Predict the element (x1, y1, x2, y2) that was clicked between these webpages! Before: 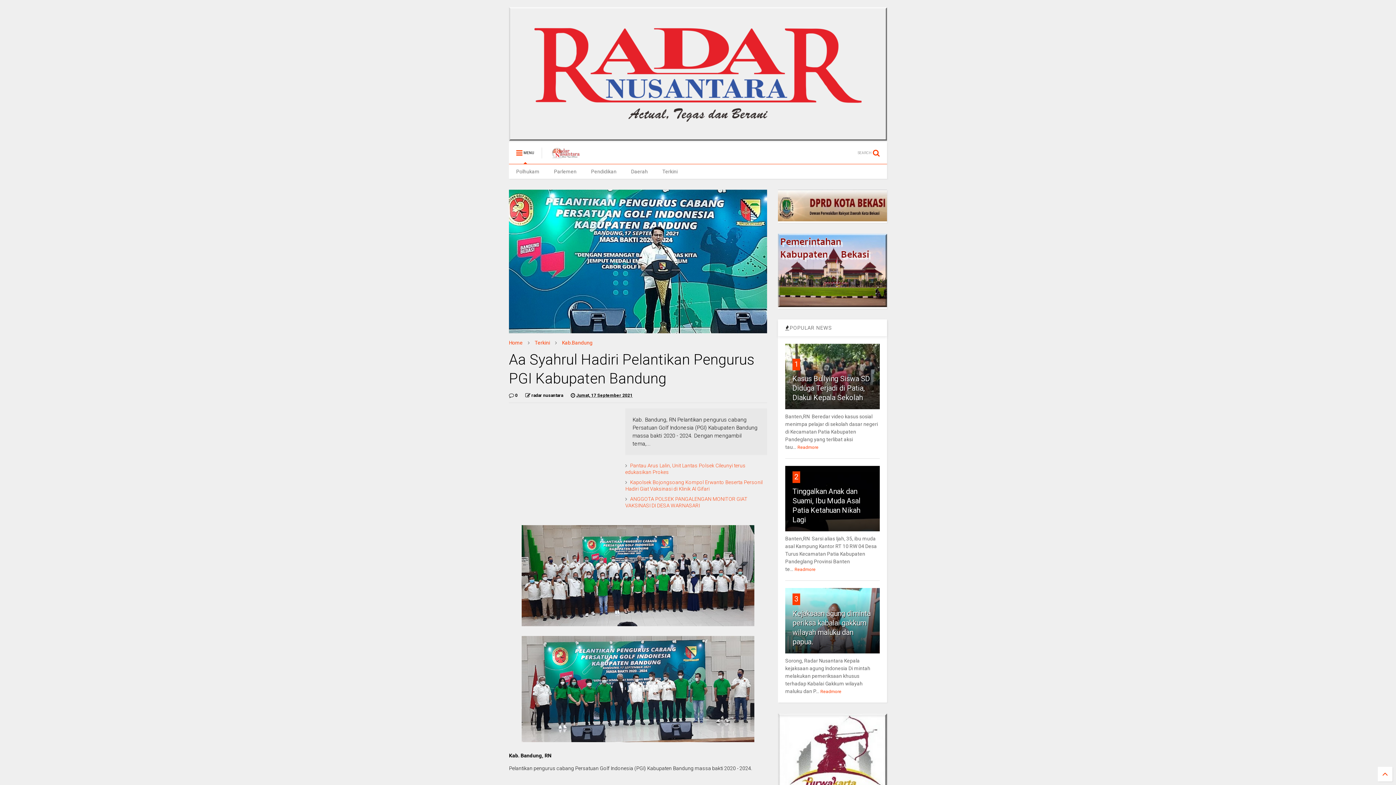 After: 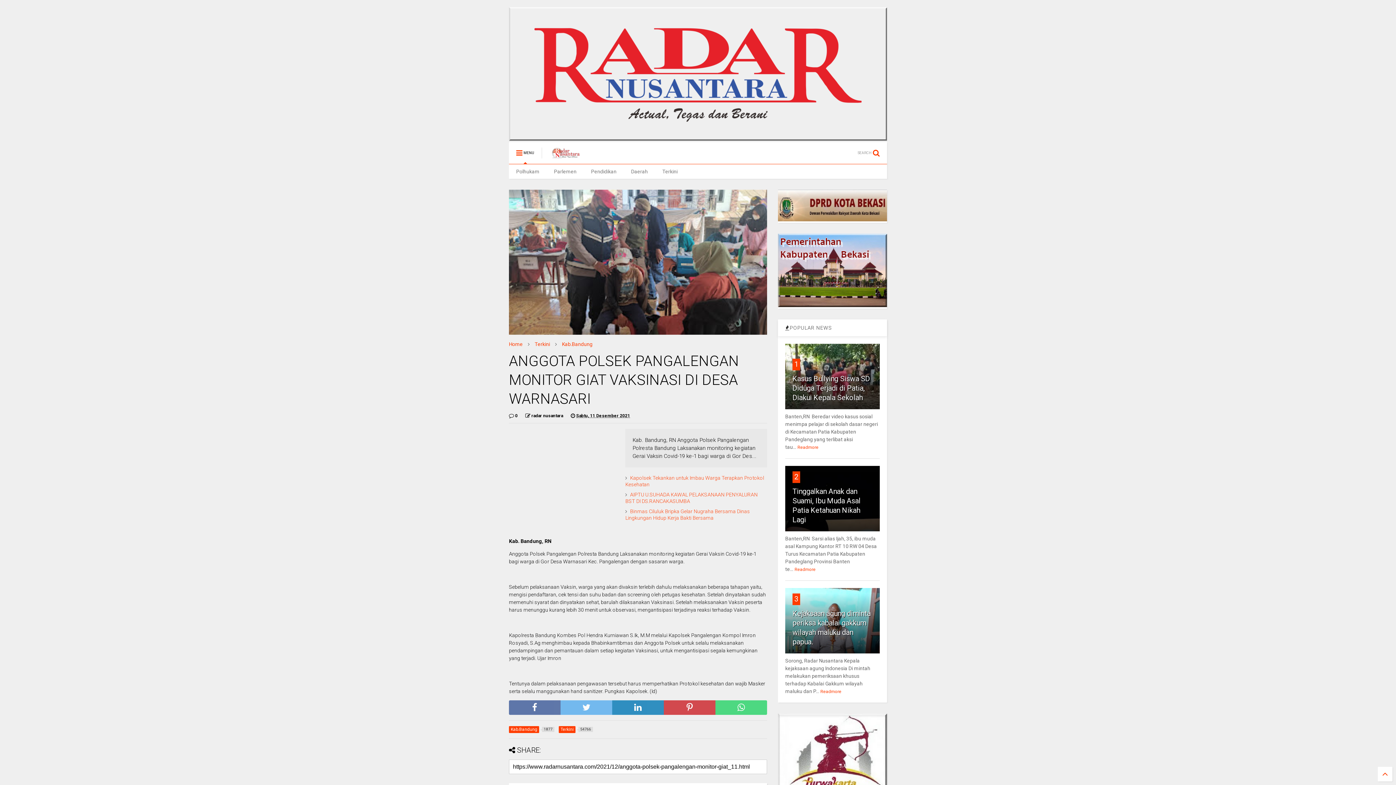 Action: label: ANGGOTA POLSEK PANGALENGAN MONITOR GIAT VAKSINASI DI DESA WARNASARI bbox: (625, 496, 747, 508)